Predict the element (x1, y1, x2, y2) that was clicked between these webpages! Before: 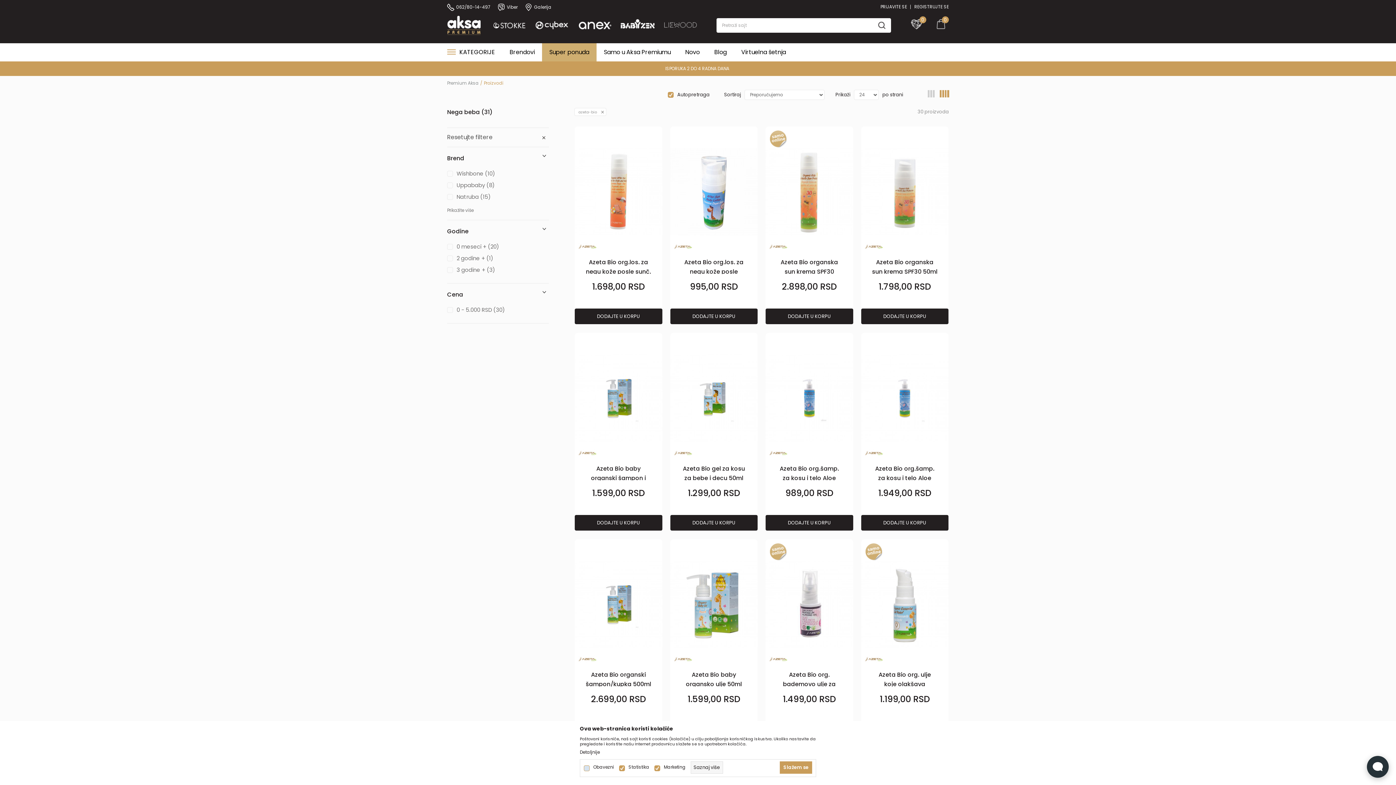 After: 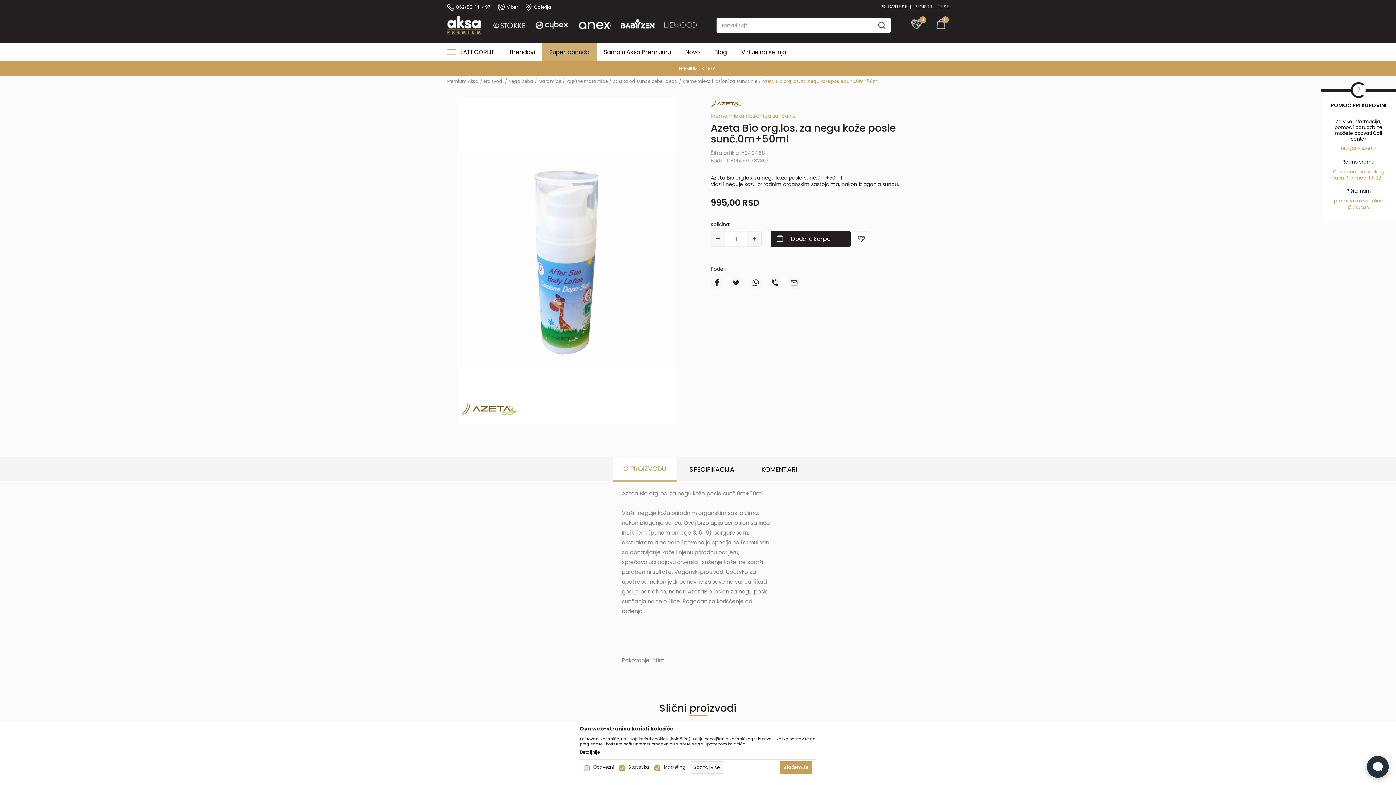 Action: bbox: (681, 257, 746, 286) label: Azeta Bio org.los. za negu kože posle sunč.0m+50ml